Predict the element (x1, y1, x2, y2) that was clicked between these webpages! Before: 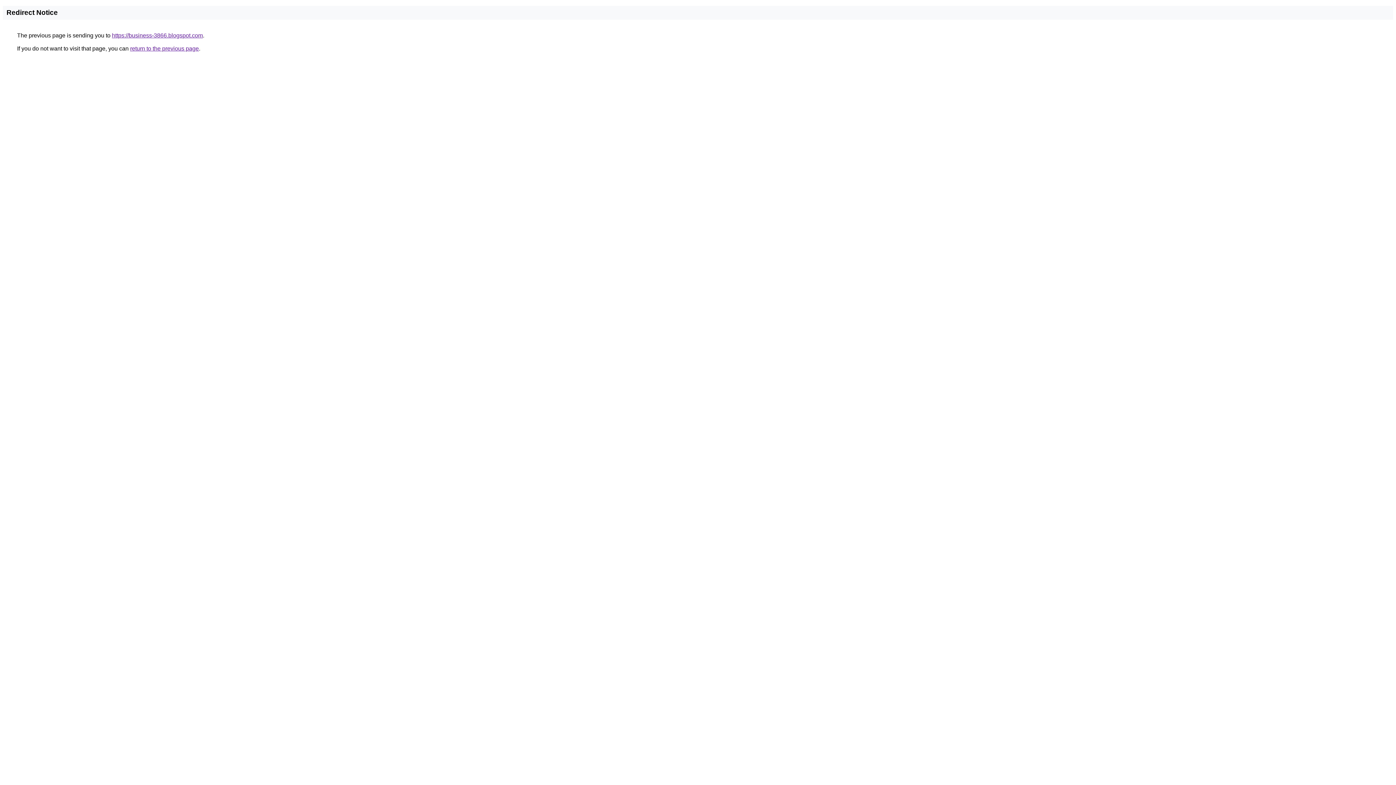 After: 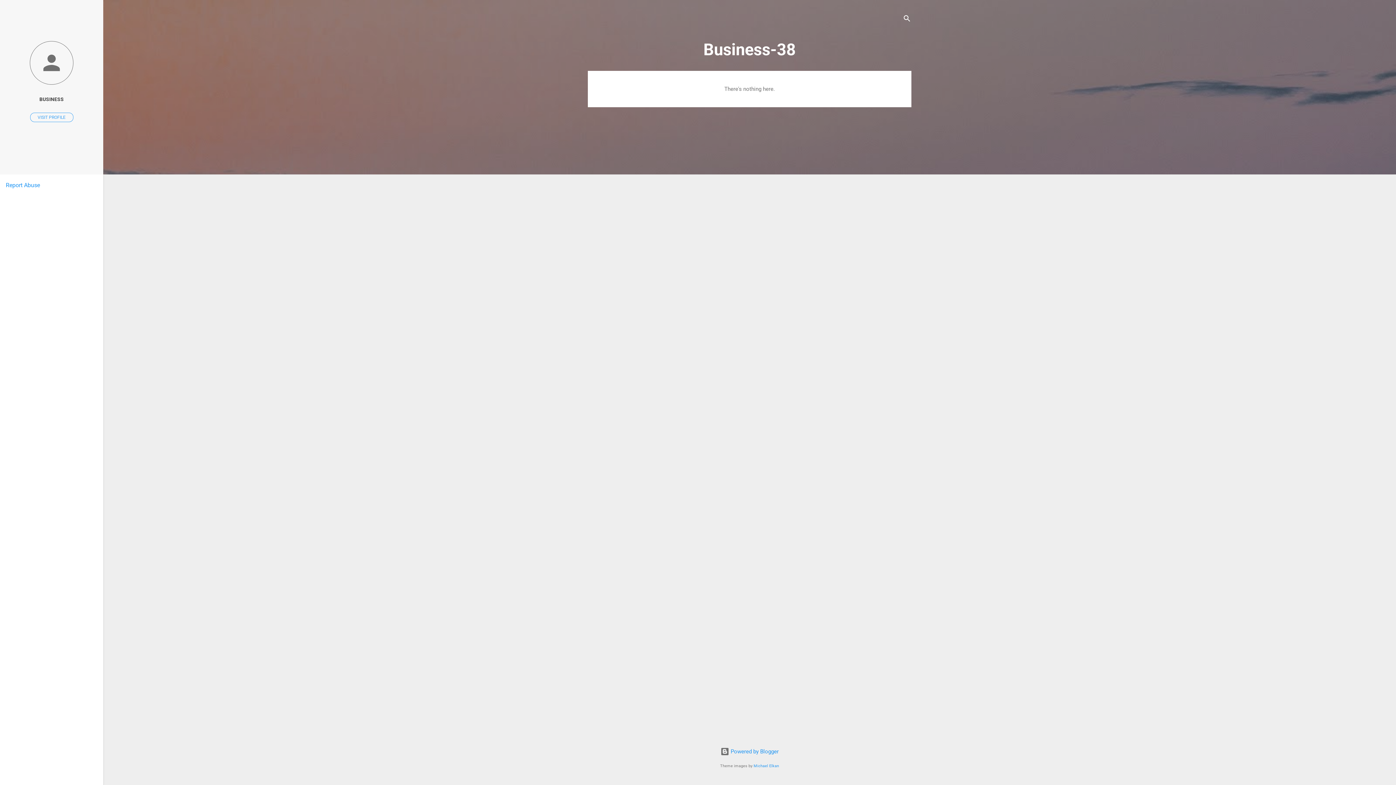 Action: bbox: (112, 32, 202, 38) label: https://business-3866.blogspot.com